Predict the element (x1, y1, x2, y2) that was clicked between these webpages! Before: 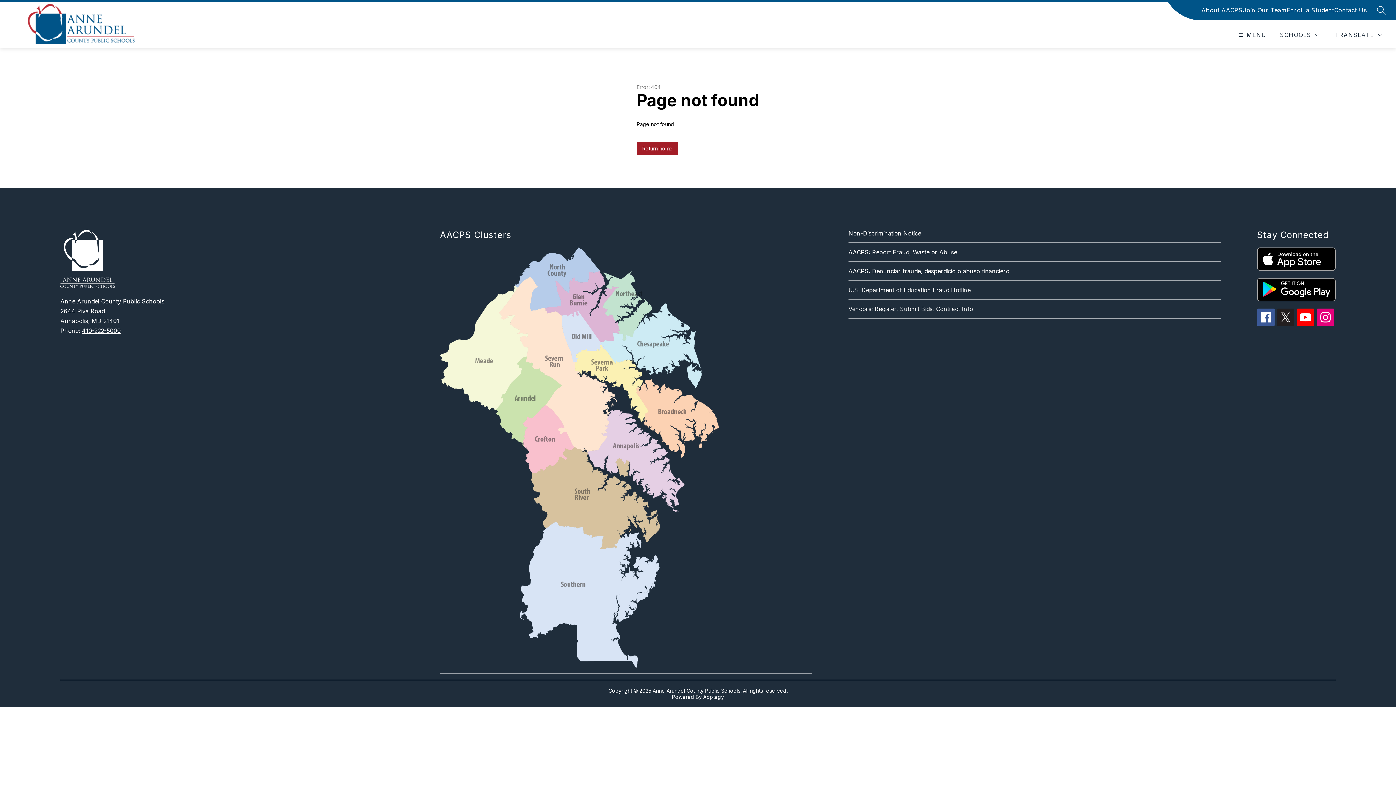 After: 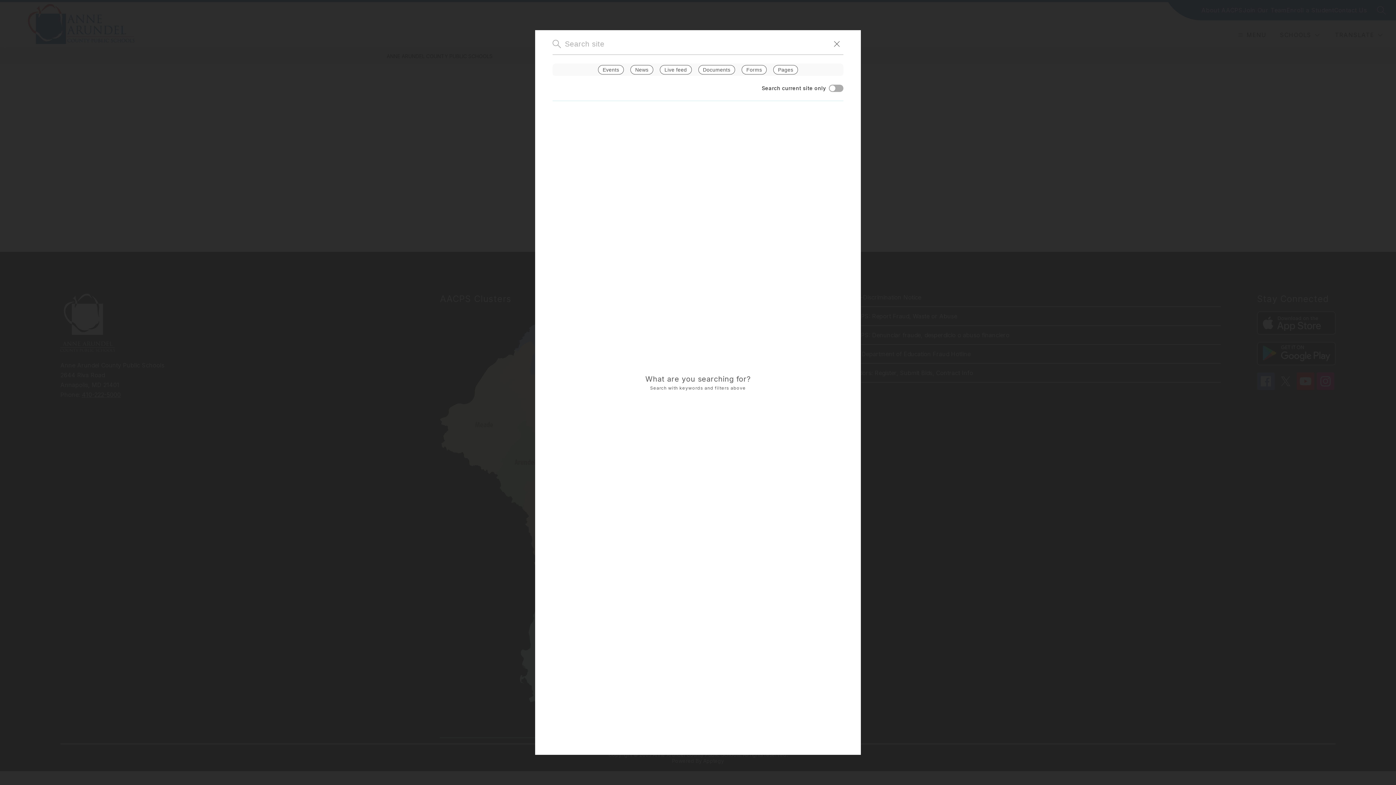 Action: label: SEARCH SITE bbox: (1377, 5, 1386, 14)